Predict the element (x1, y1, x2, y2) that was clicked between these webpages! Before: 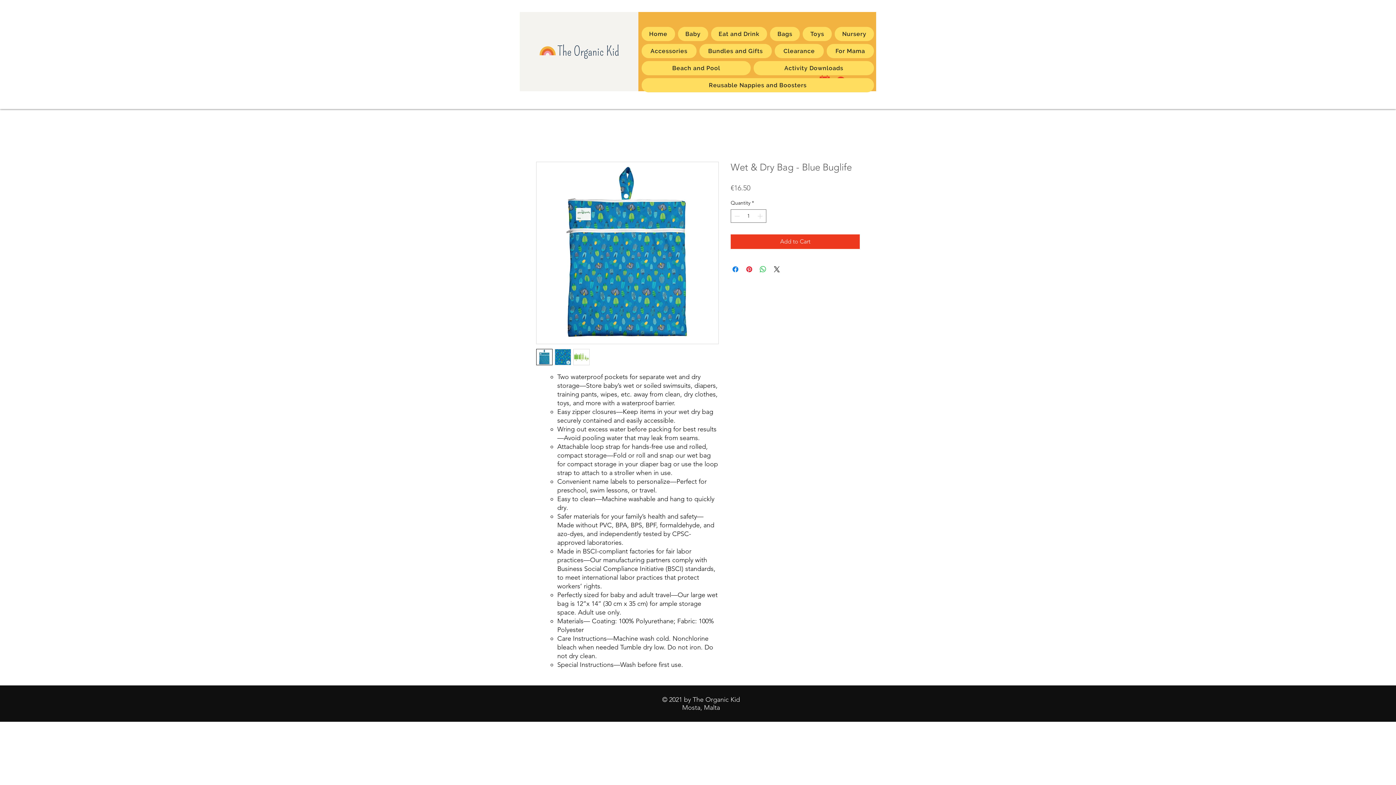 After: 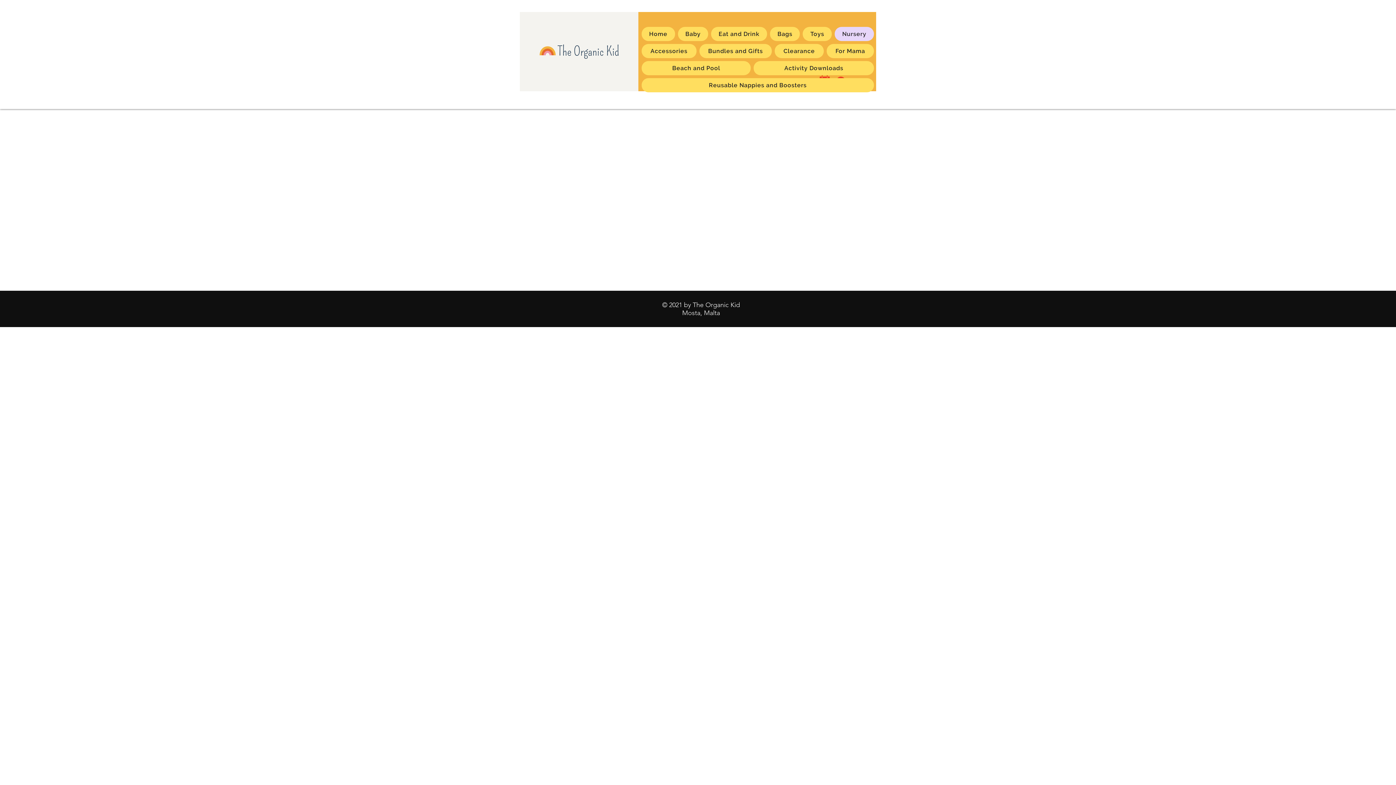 Action: label: Nursery bbox: (834, 26, 874, 41)